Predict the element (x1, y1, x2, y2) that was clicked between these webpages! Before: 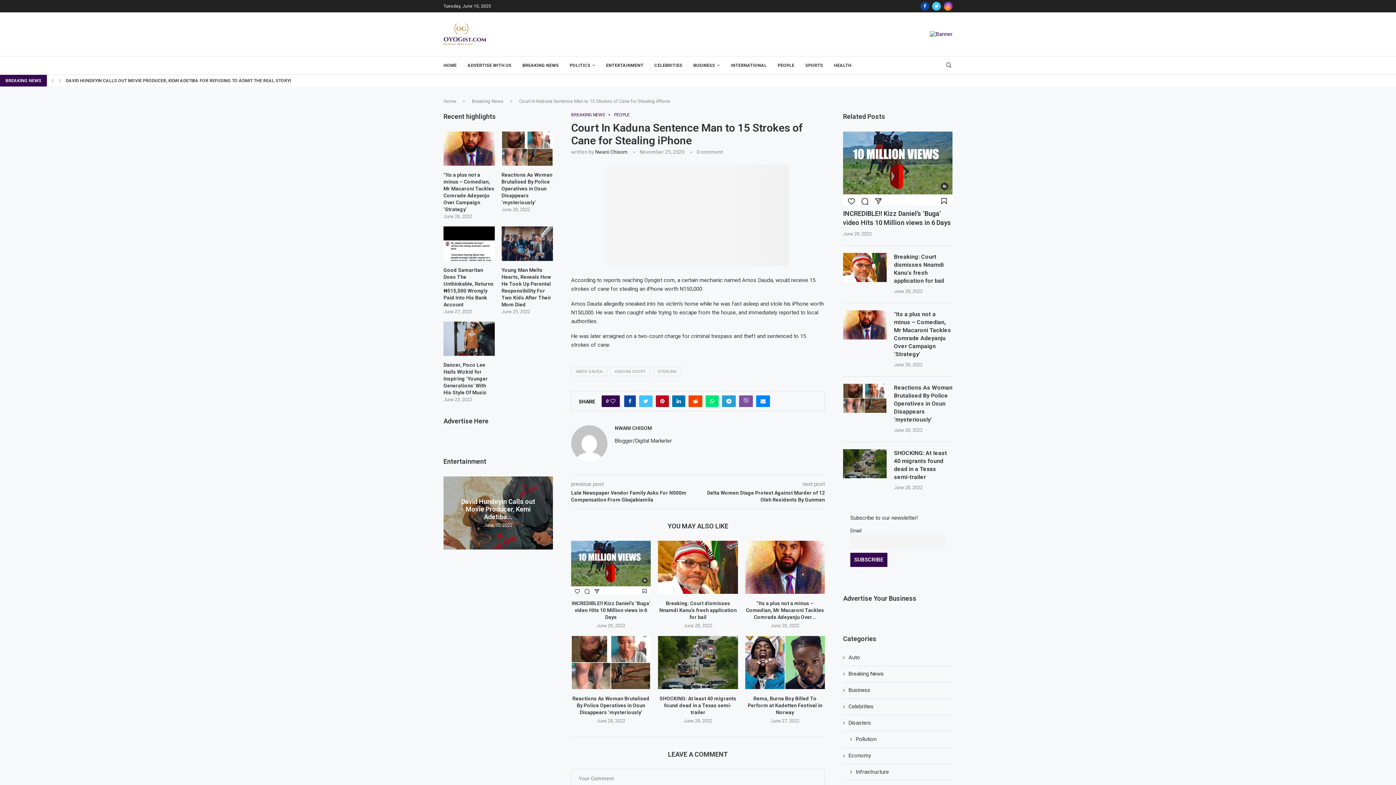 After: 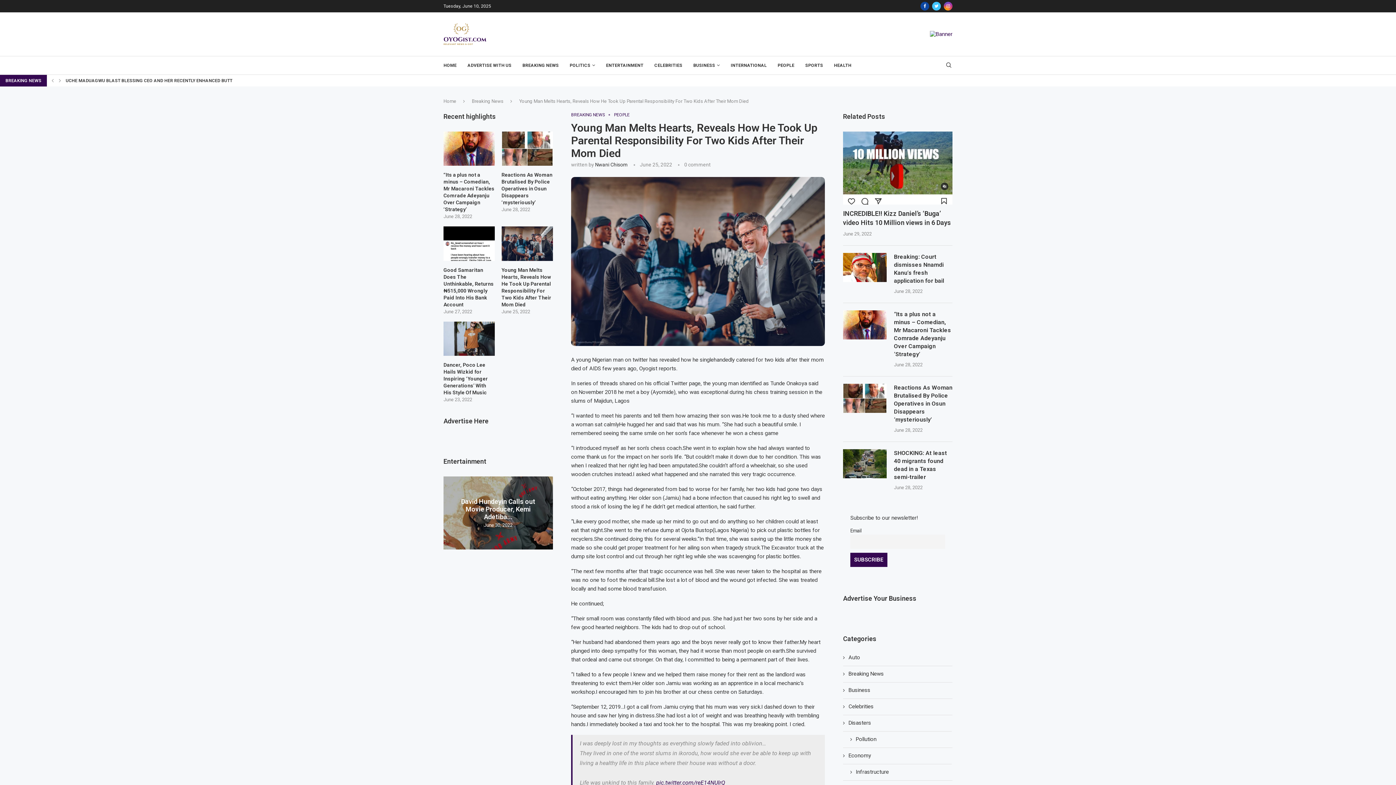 Action: bbox: (501, 226, 553, 260)